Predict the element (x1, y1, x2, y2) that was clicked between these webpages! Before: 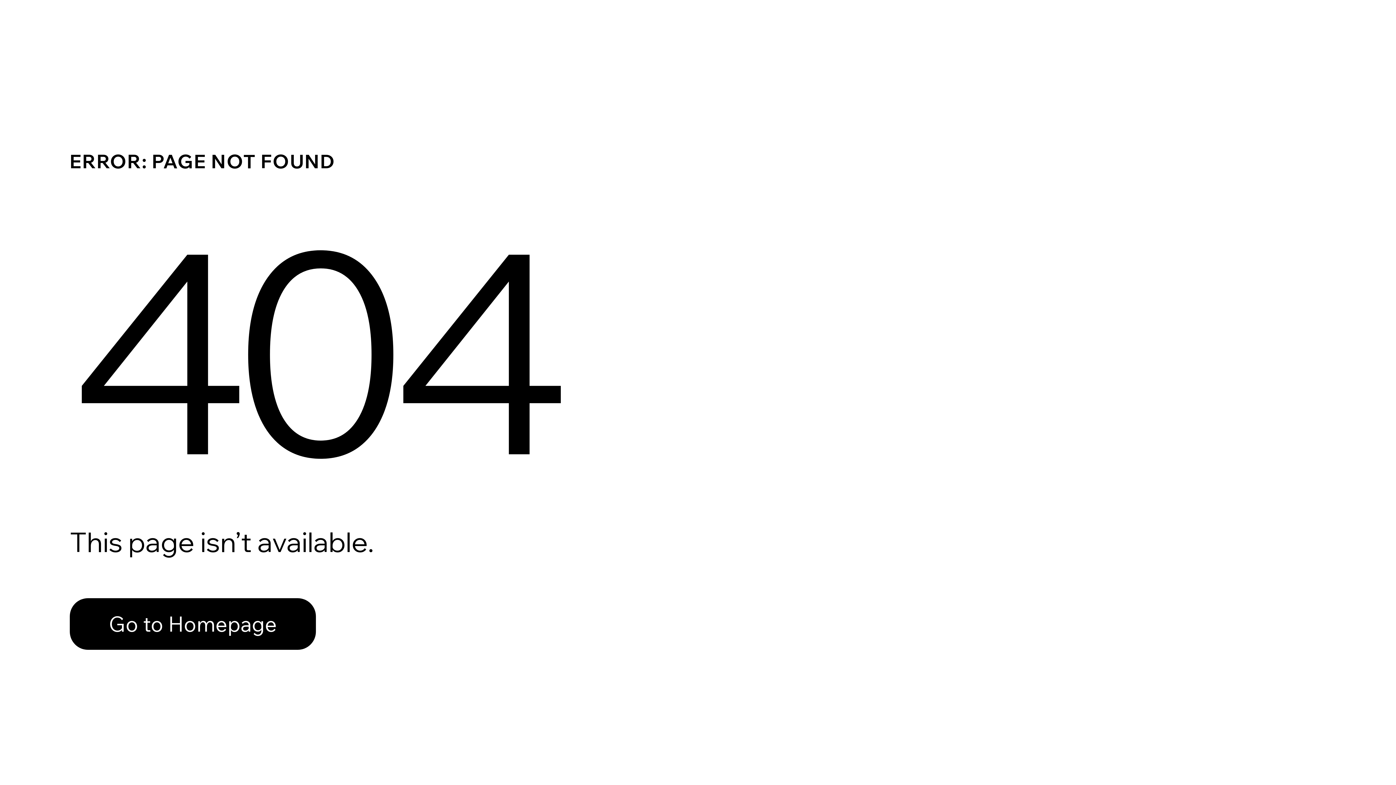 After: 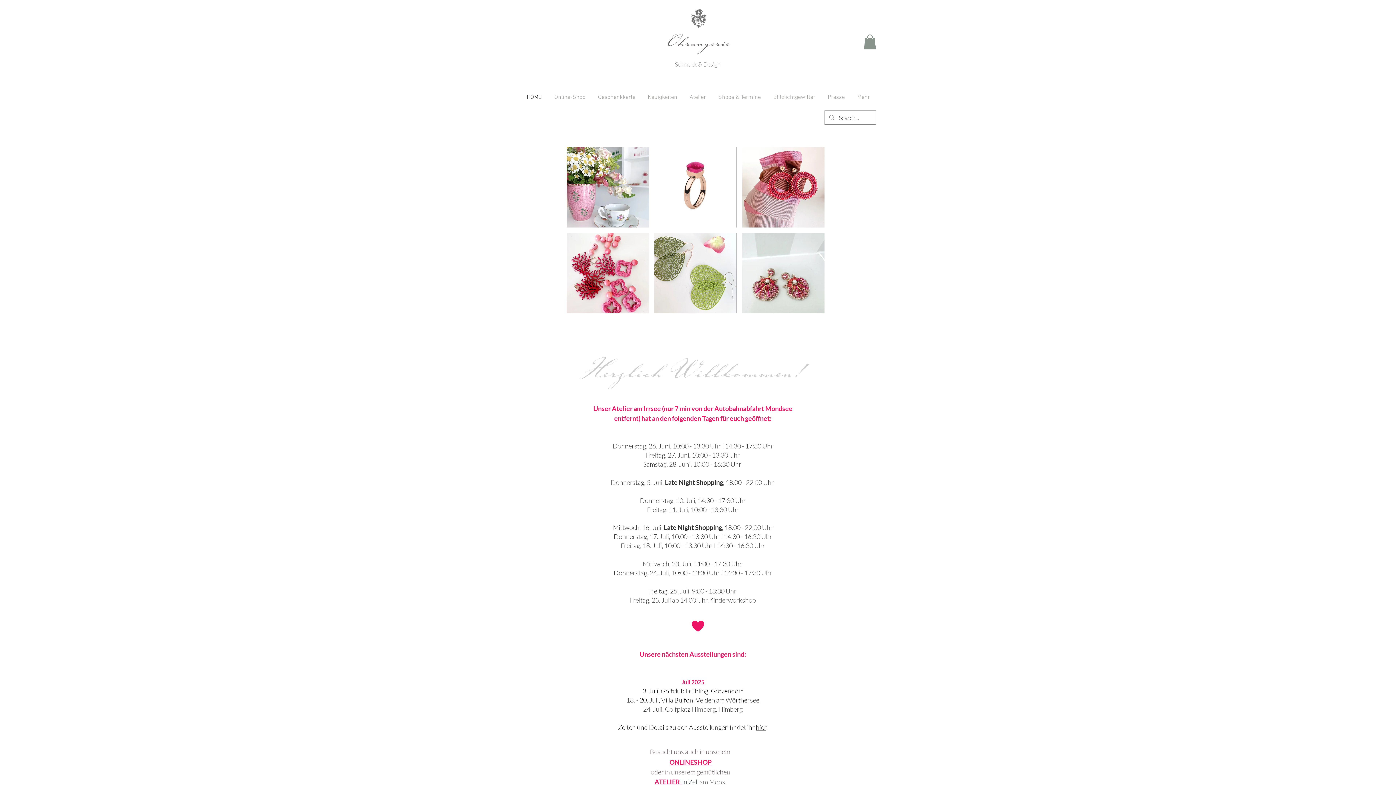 Action: bbox: (69, 598, 316, 650) label: Go to Homepage